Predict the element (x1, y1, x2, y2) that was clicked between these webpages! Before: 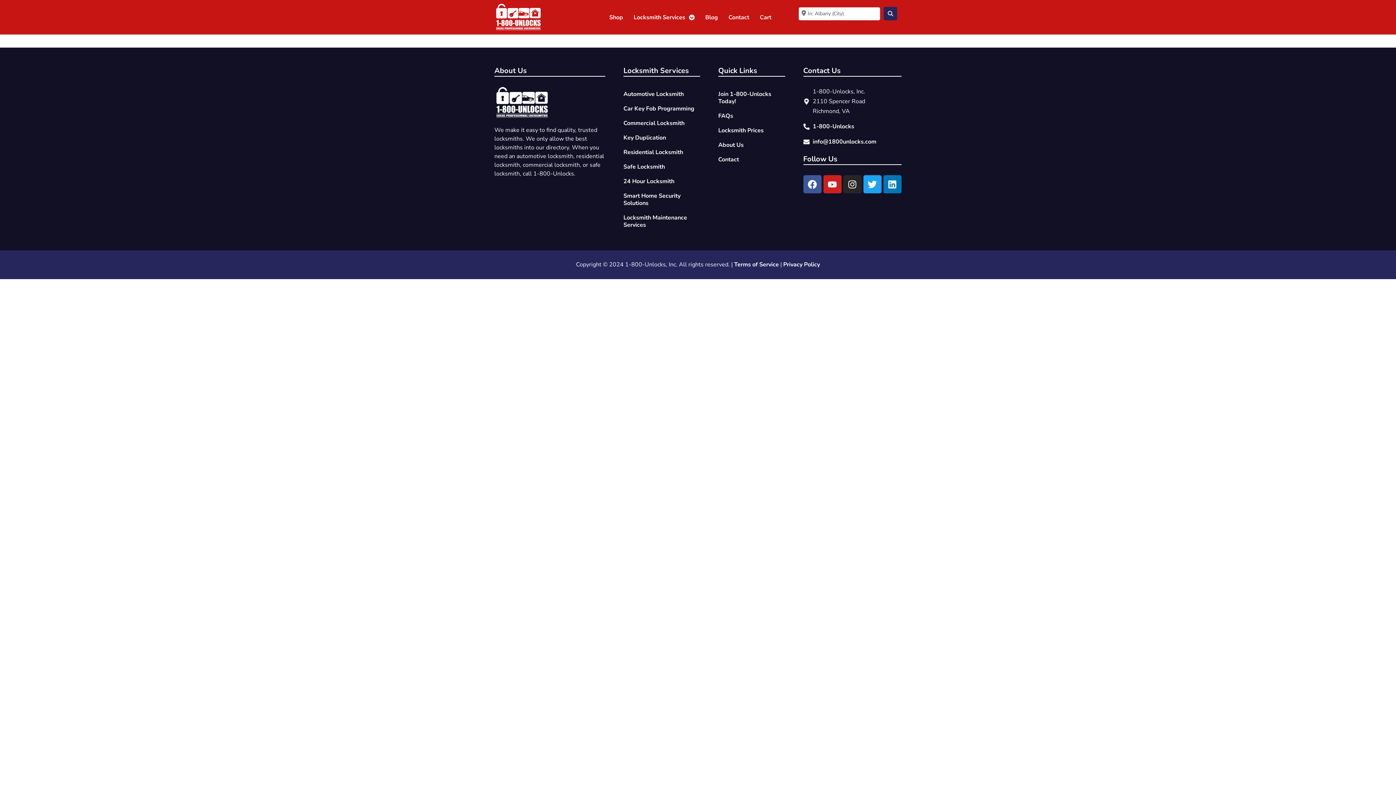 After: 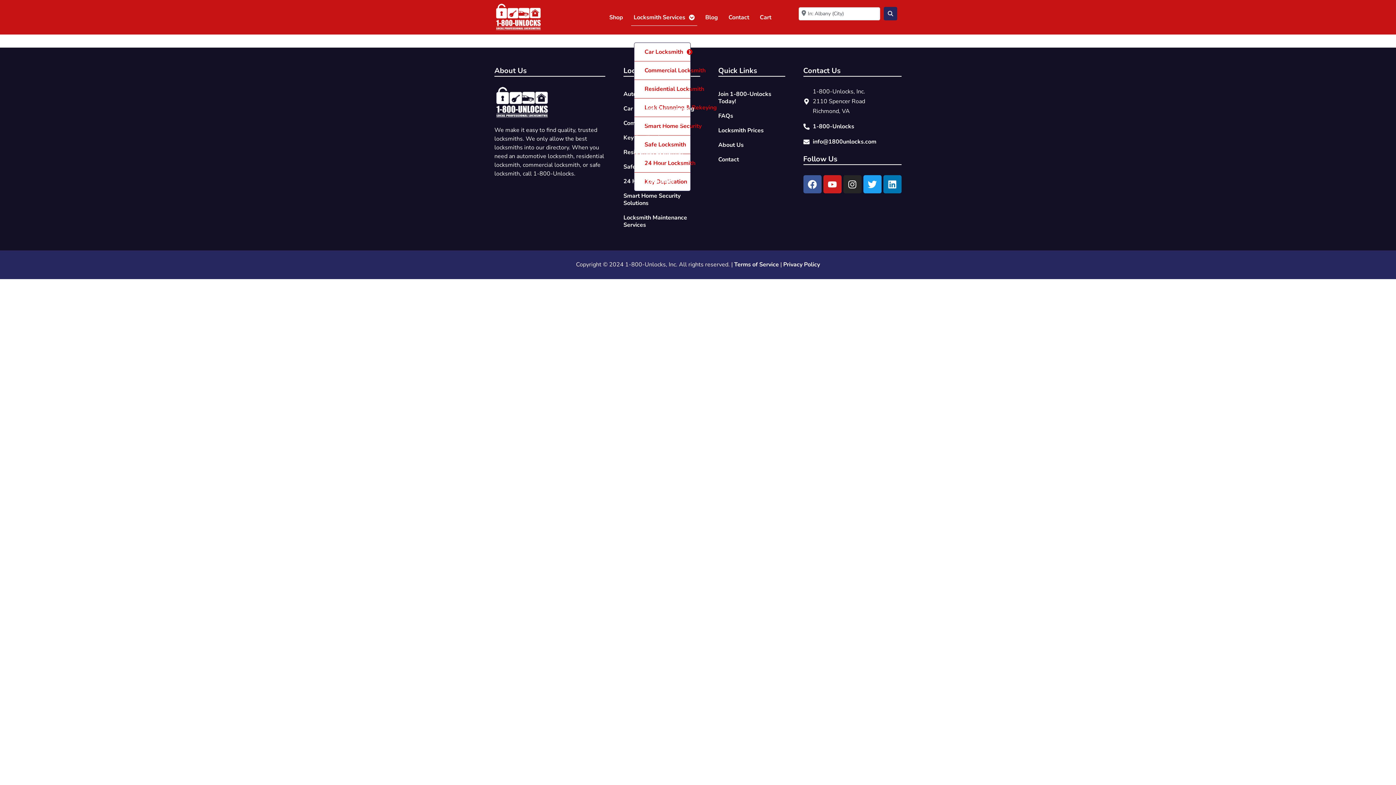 Action: label: Locksmith Services bbox: (631, 8, 697, 25)